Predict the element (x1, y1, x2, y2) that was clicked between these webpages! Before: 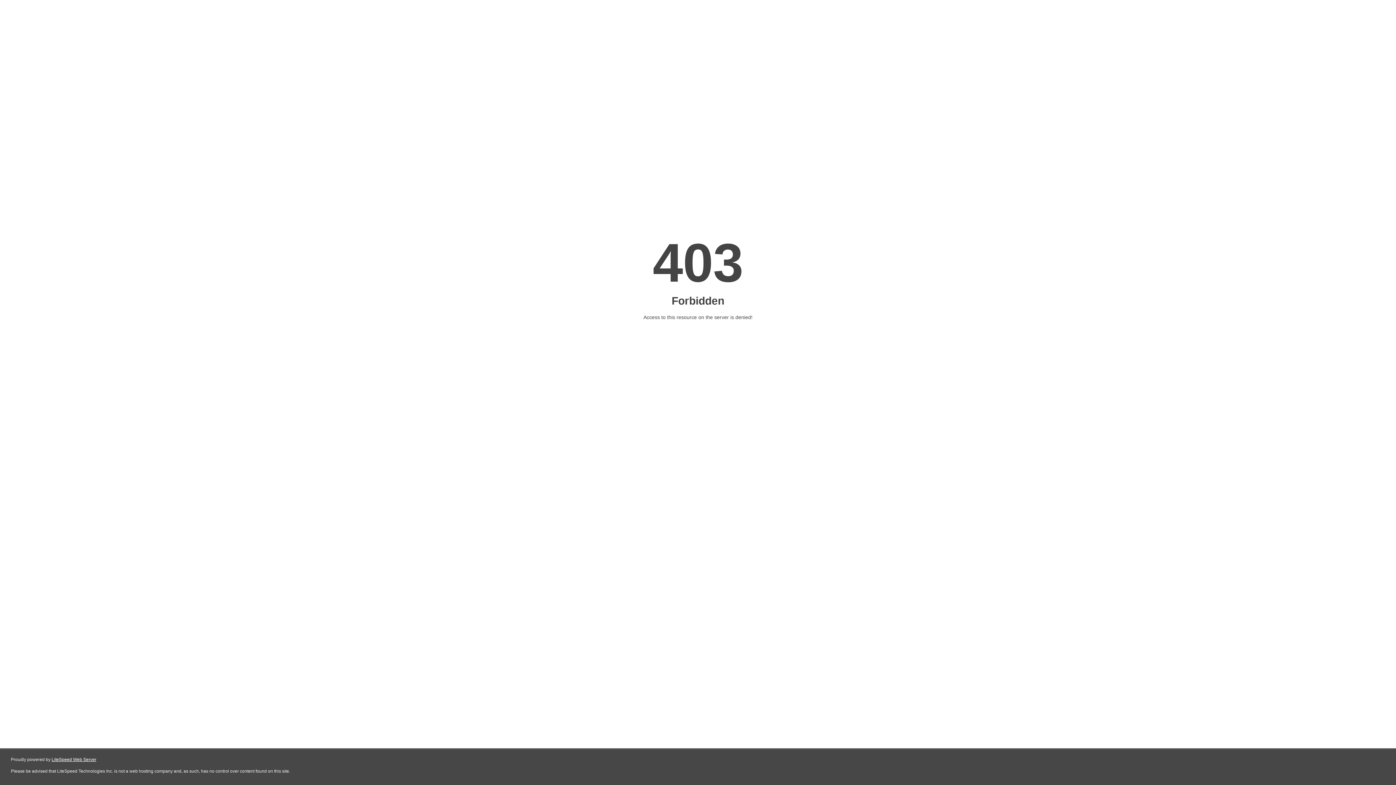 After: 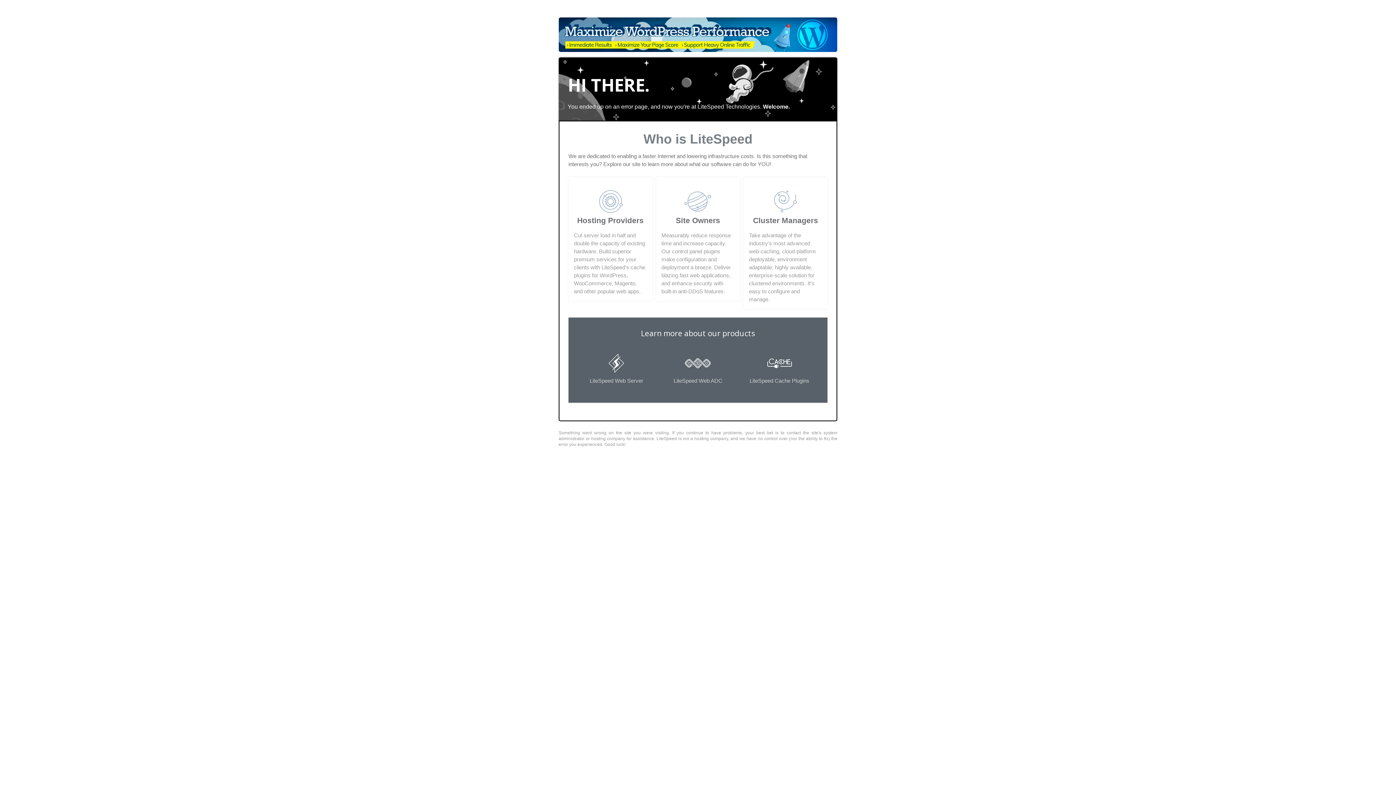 Action: bbox: (51, 757, 96, 762) label: LiteSpeed Web Server